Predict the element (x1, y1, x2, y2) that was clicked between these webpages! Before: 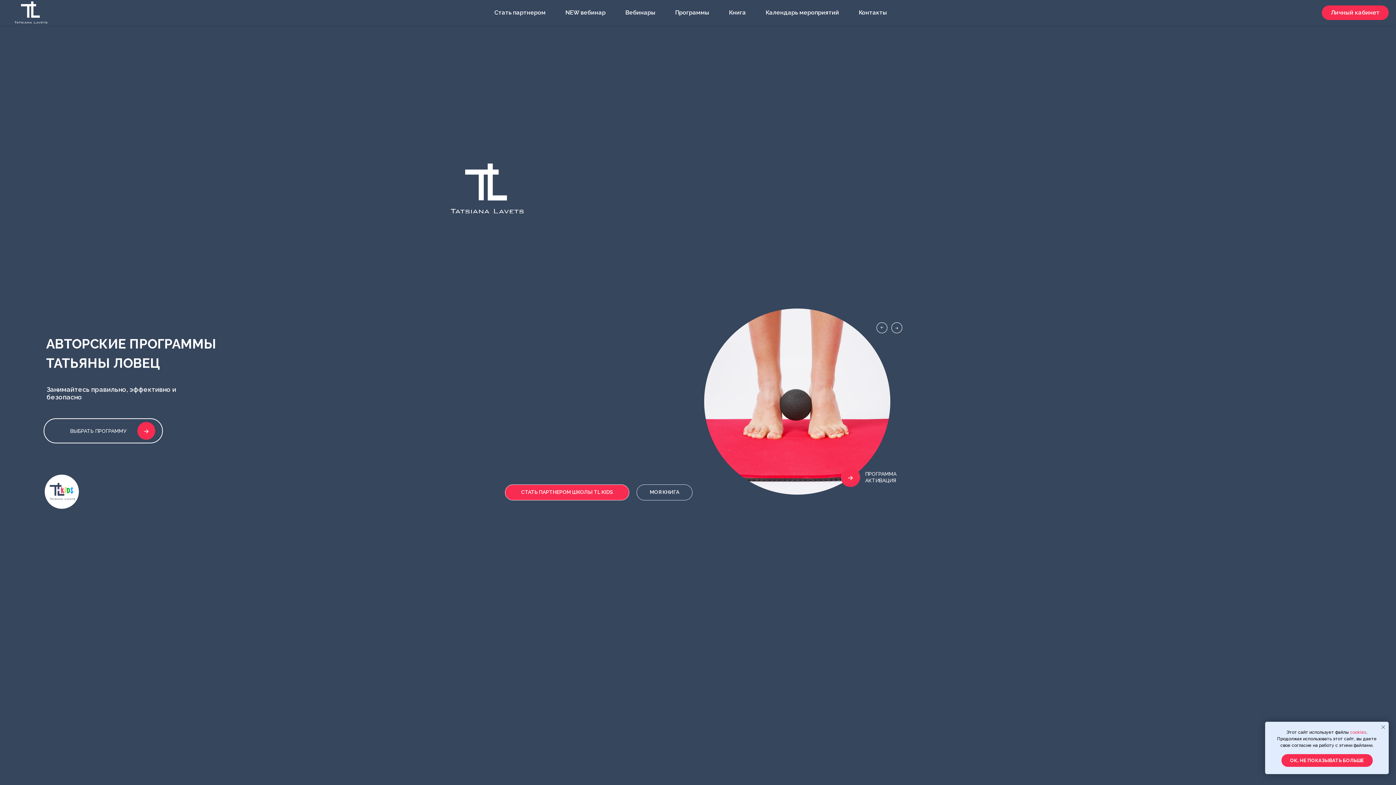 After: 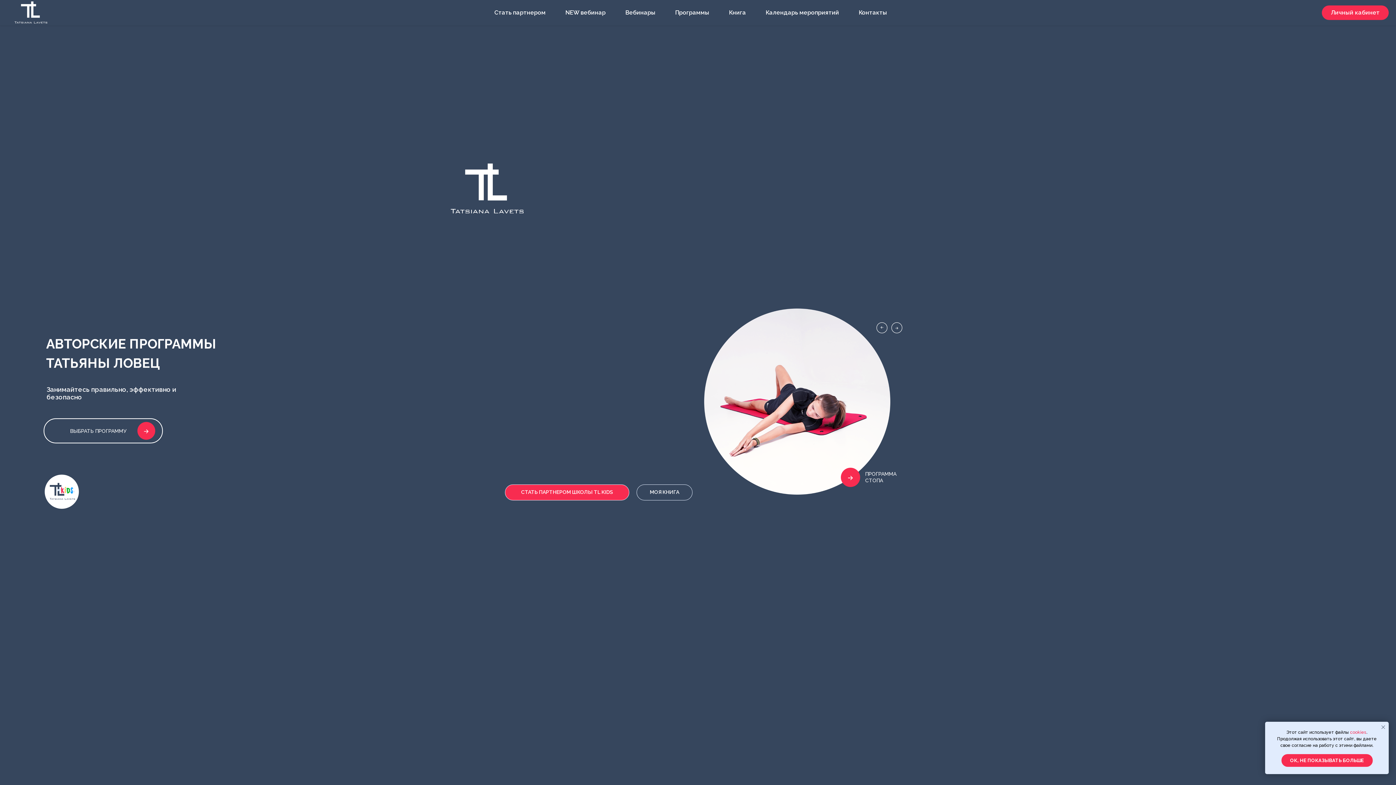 Action: bbox: (891, 322, 902, 333)